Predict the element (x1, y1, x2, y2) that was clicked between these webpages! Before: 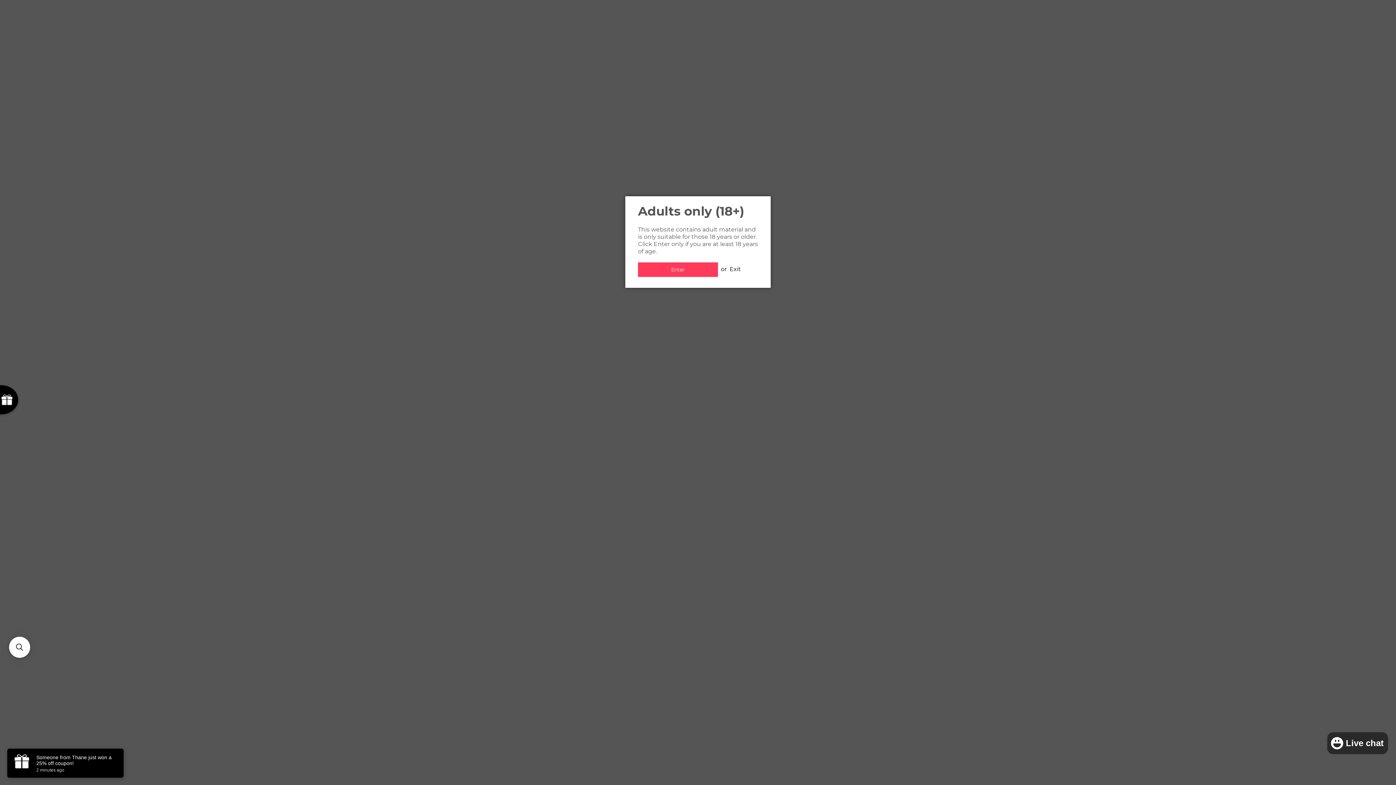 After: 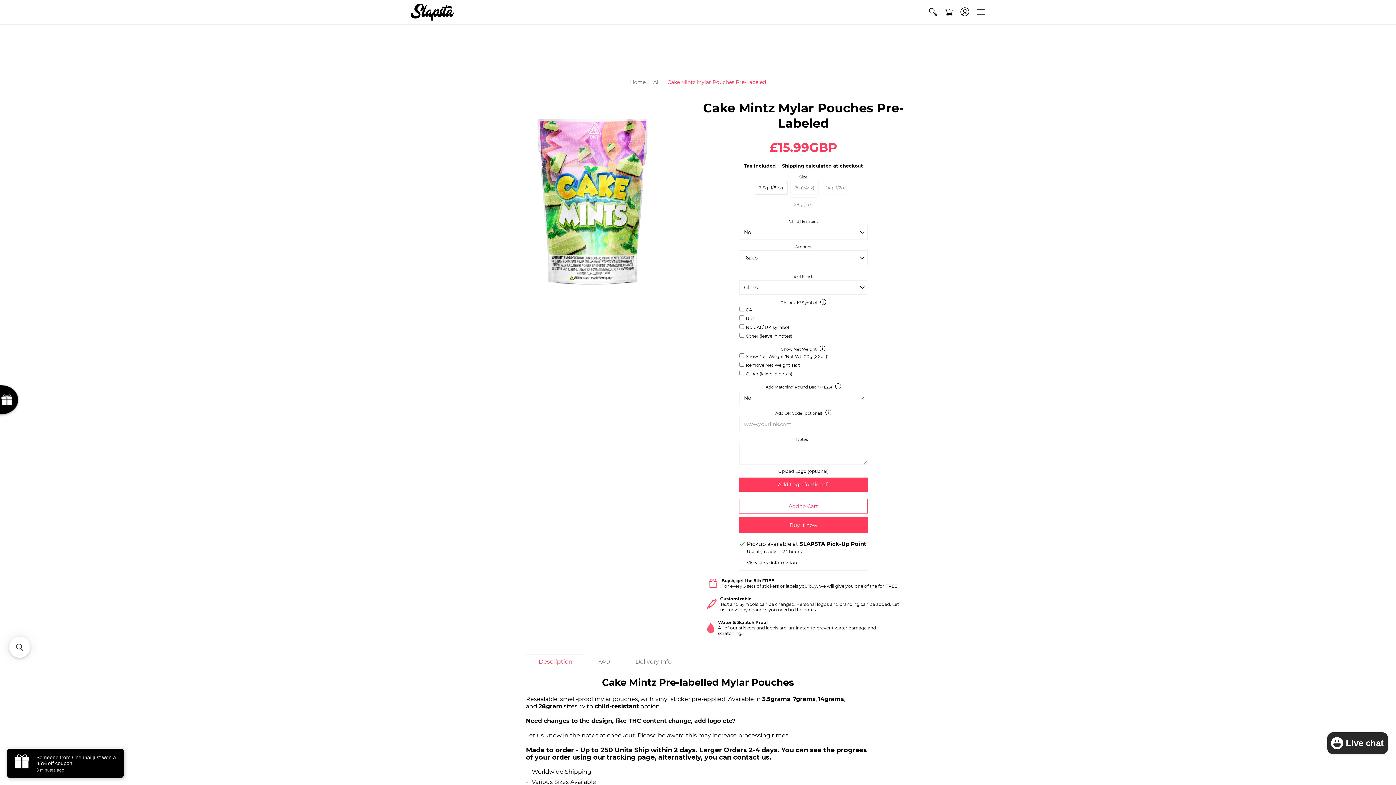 Action: label: Enter bbox: (638, 262, 718, 277)